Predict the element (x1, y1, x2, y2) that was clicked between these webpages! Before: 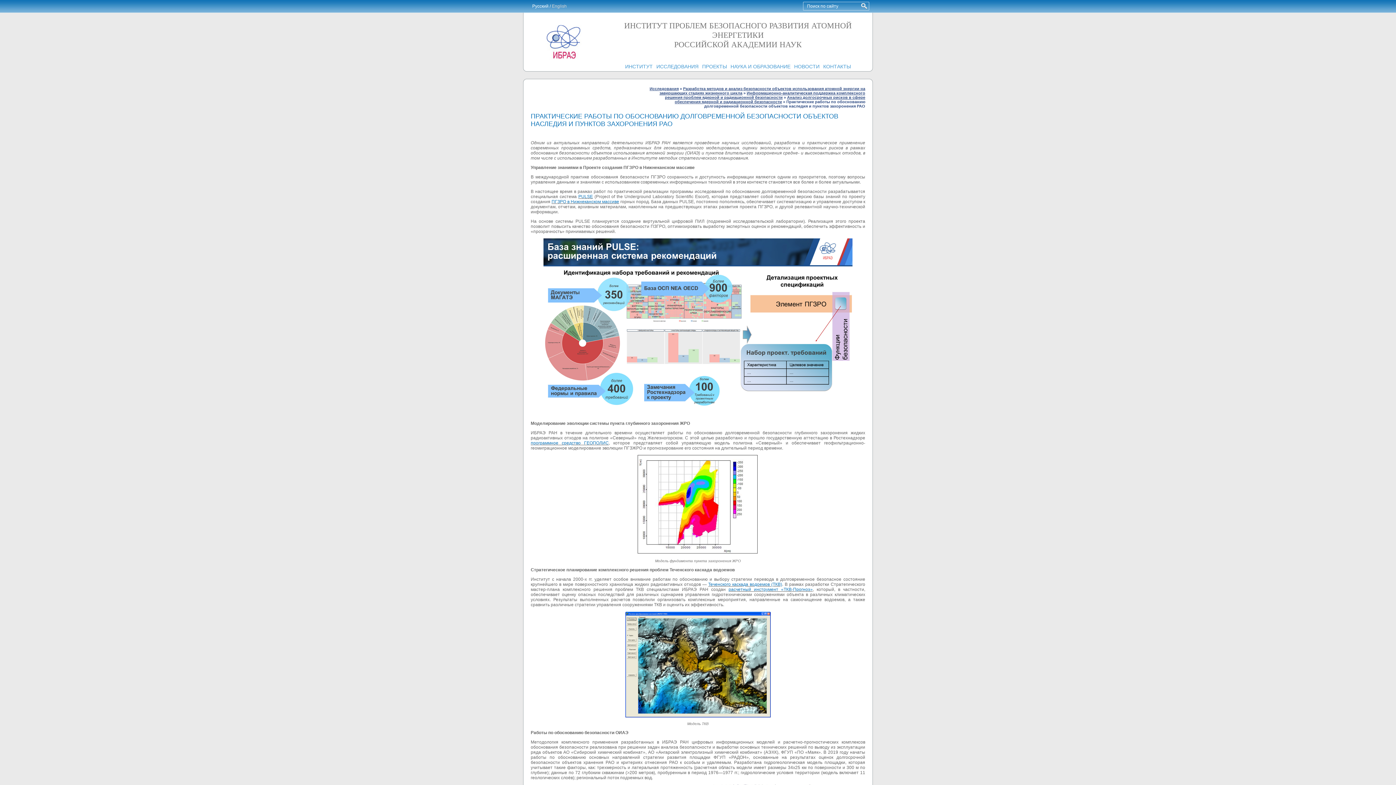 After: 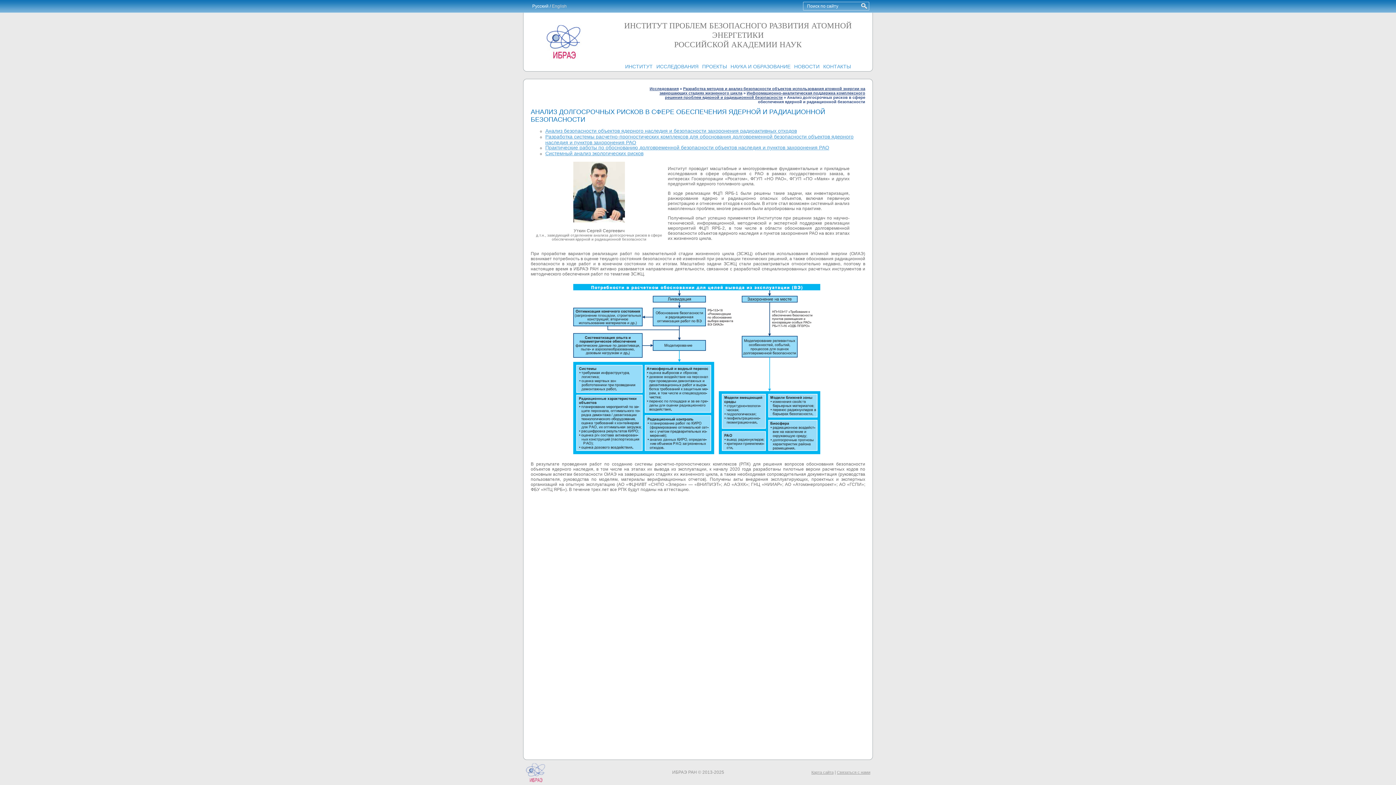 Action: label: Анализ долгосрочных рисков в сфере обеспечения ядерной и радиационной безопасности bbox: (674, 95, 865, 104)